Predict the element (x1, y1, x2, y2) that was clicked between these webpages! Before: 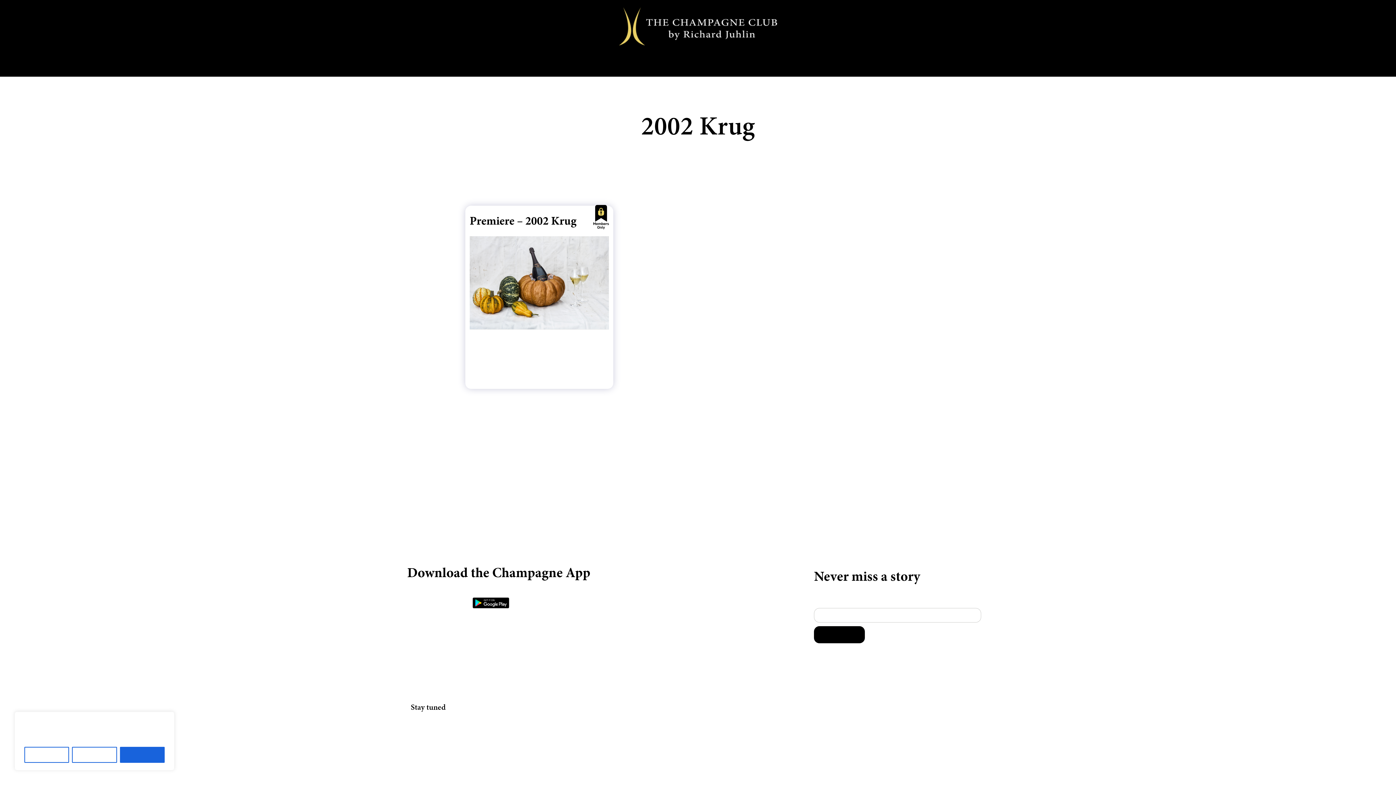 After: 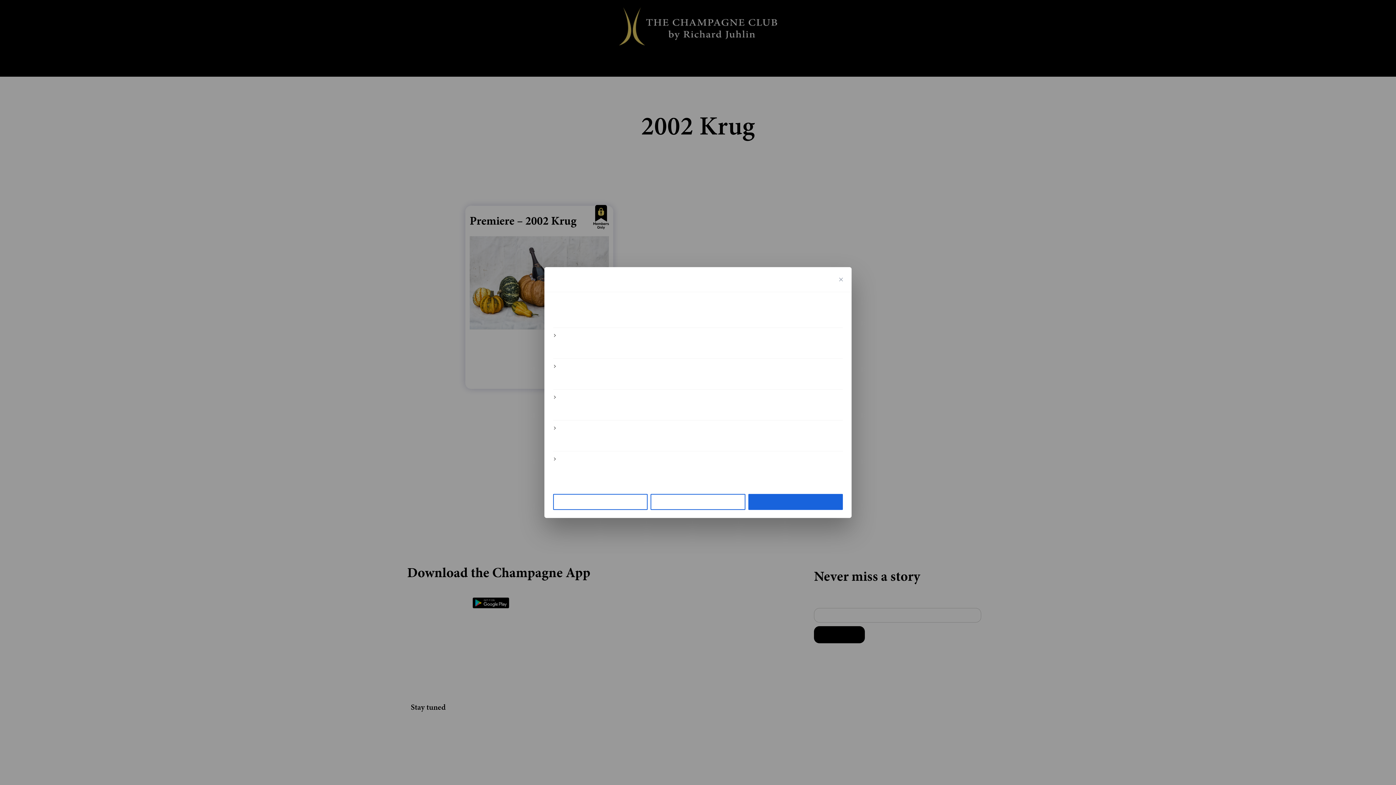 Action: bbox: (24, 747, 69, 763) label: Customize